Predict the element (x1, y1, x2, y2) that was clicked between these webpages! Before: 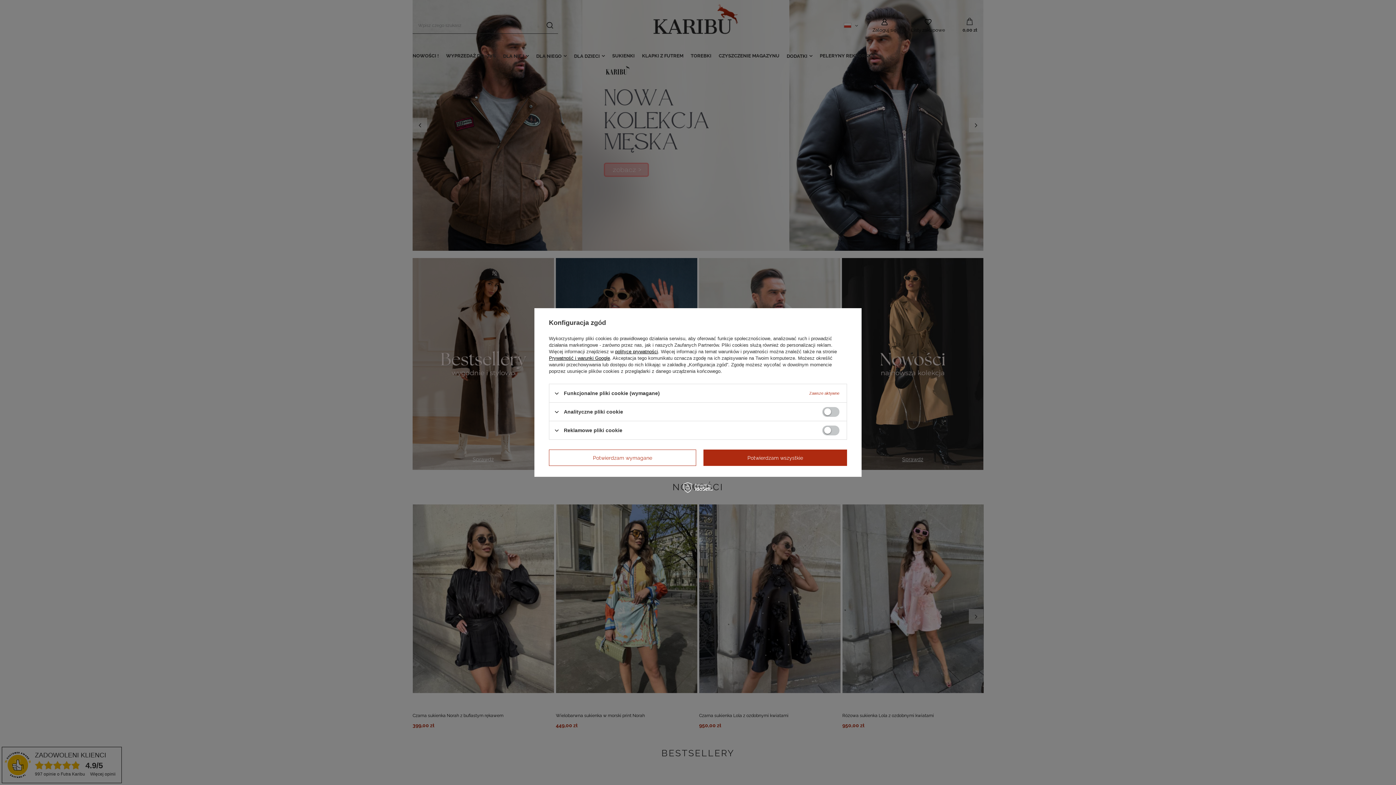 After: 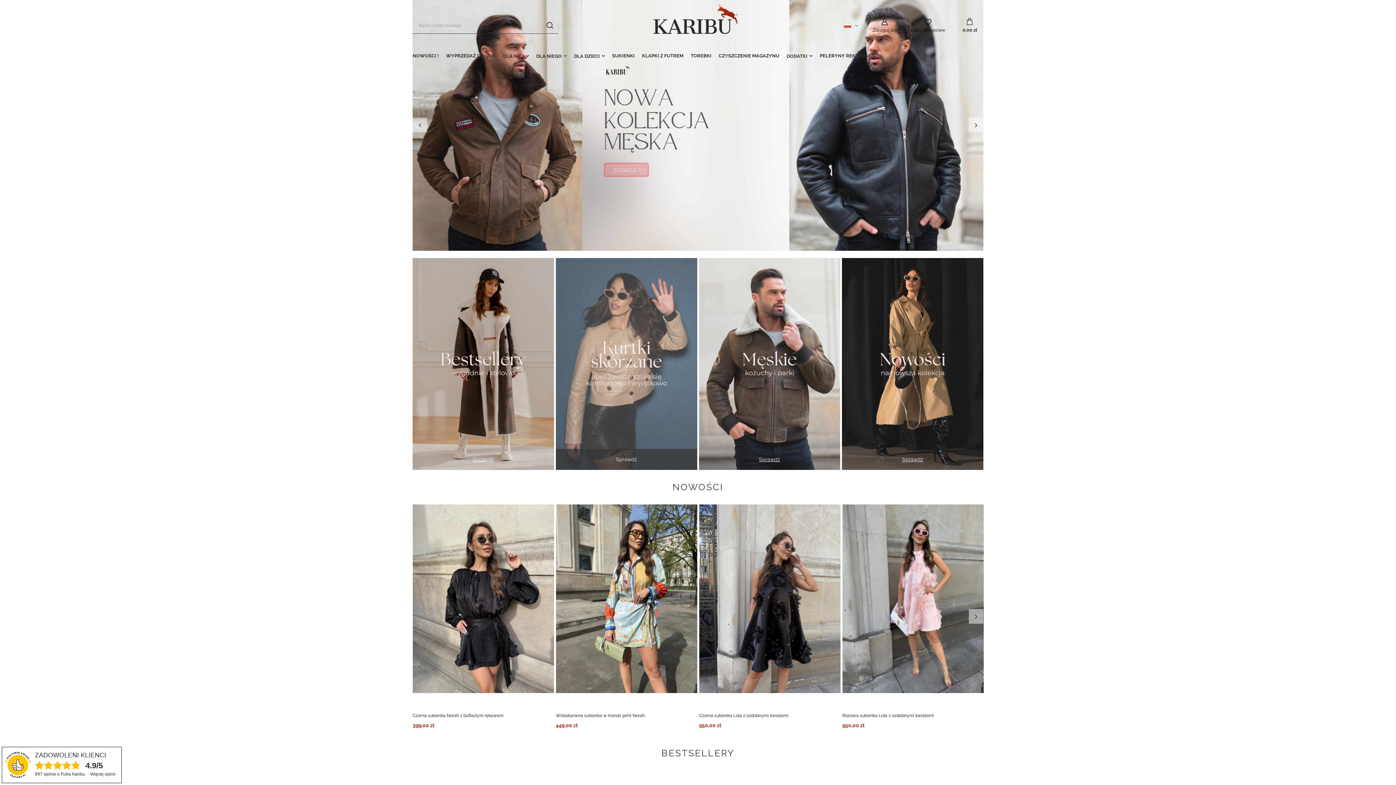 Action: label: Potwierdzam wymagane bbox: (549, 449, 696, 466)